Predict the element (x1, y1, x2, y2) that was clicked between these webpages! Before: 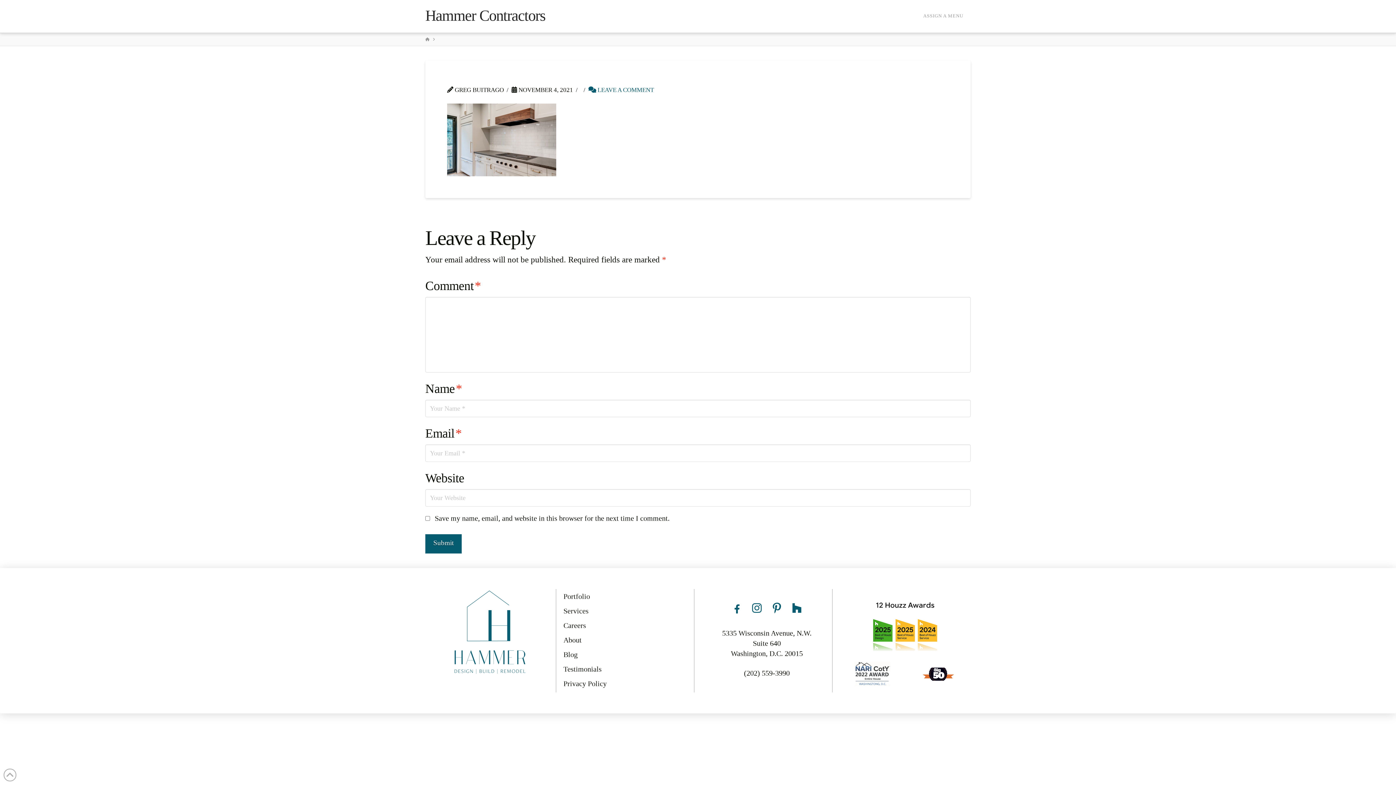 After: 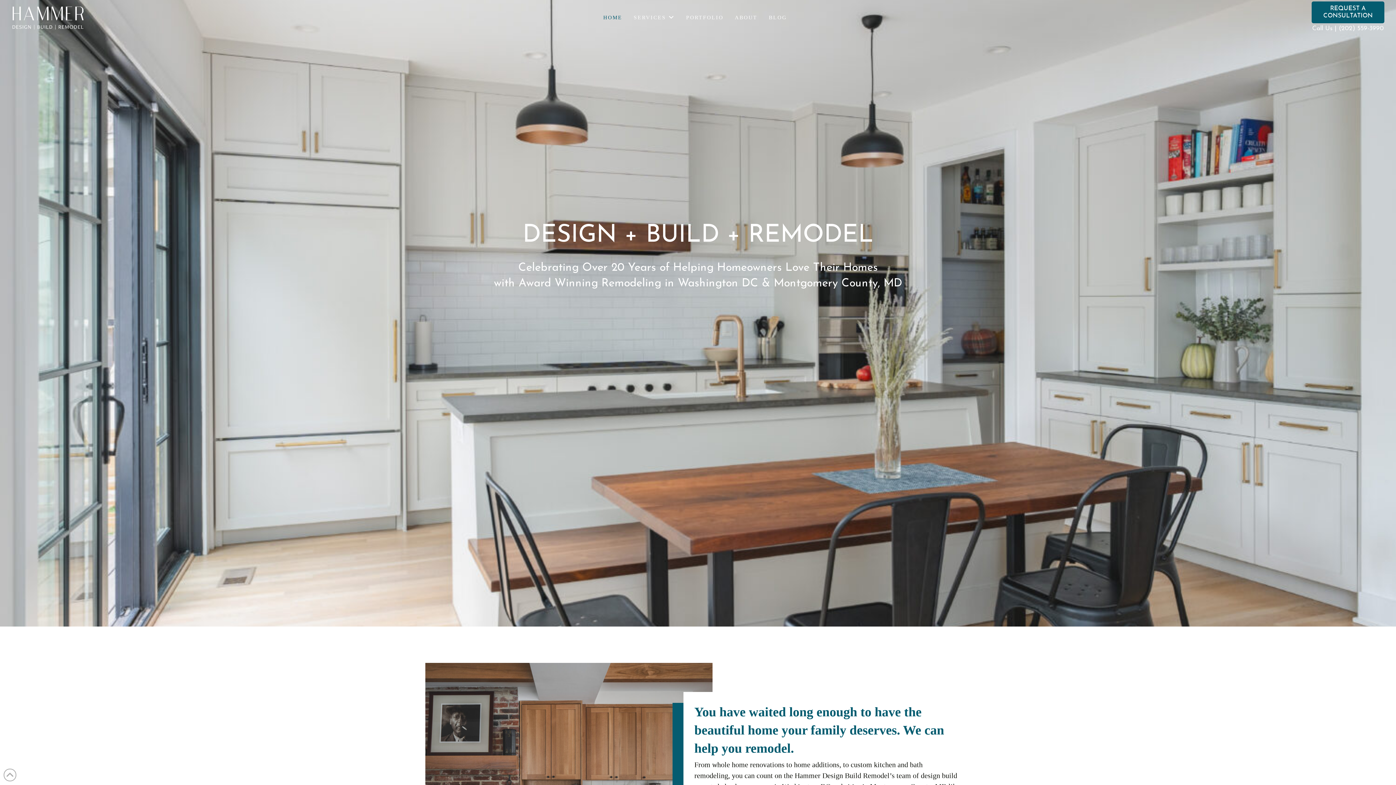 Action: bbox: (425, 8, 545, 23) label: Hammer Contractors